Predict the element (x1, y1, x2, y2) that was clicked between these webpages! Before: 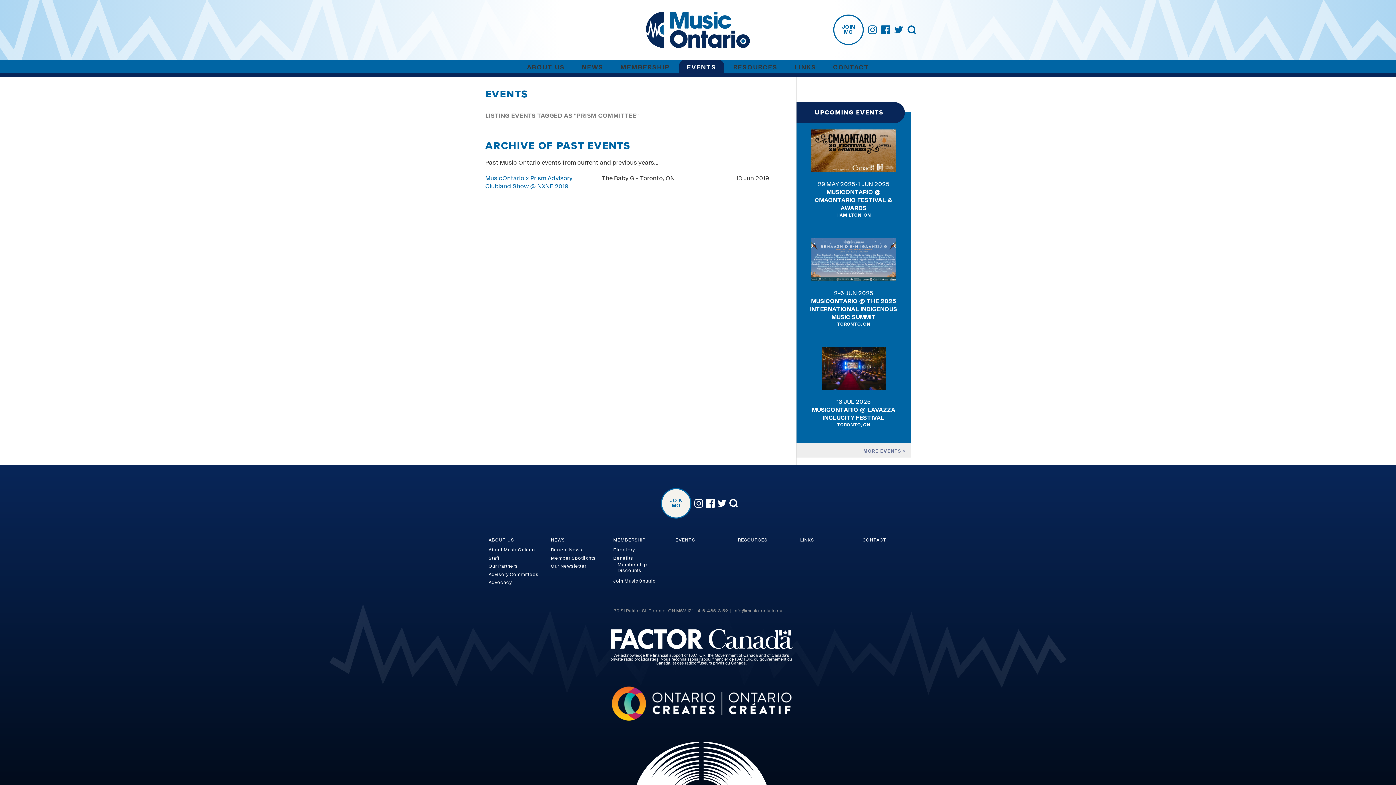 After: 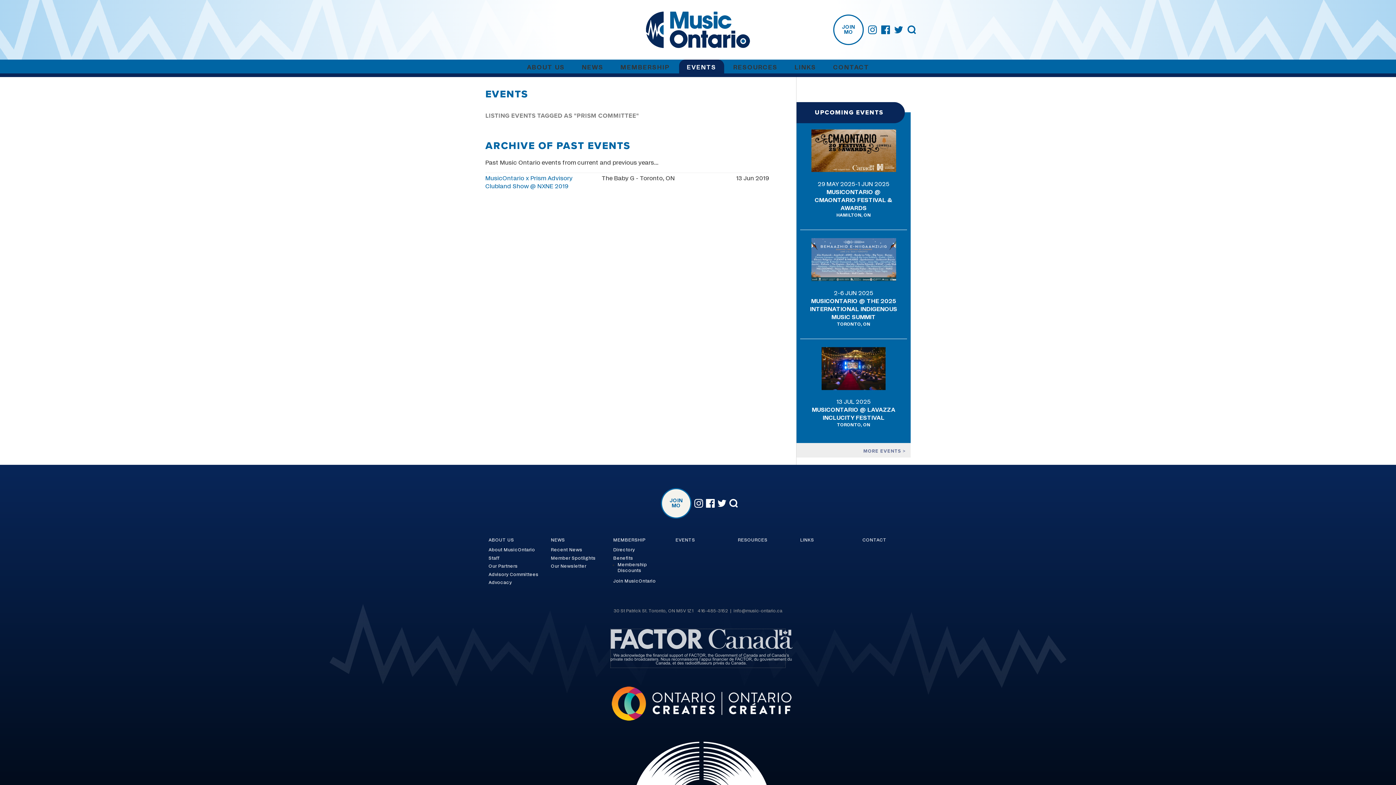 Action: bbox: (610, 629, 785, 667)